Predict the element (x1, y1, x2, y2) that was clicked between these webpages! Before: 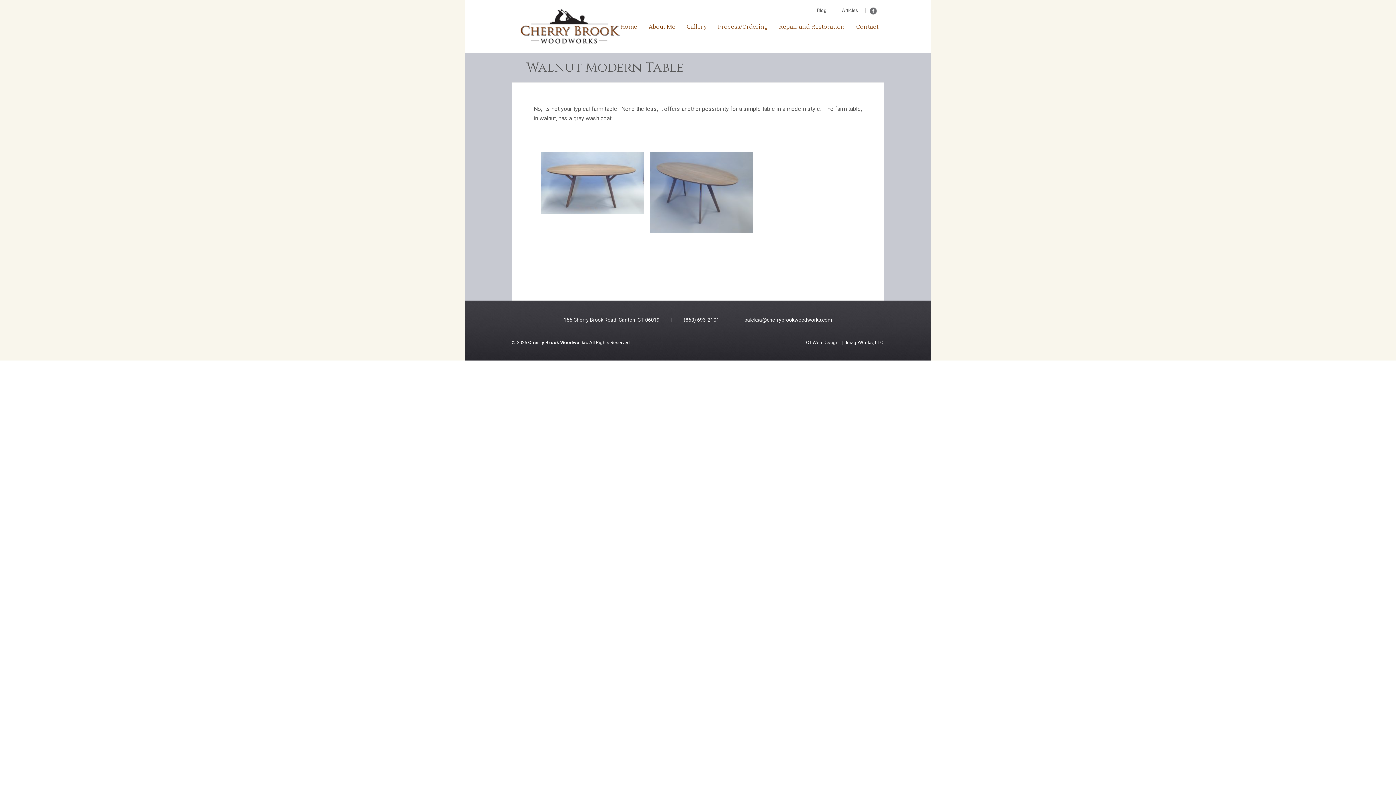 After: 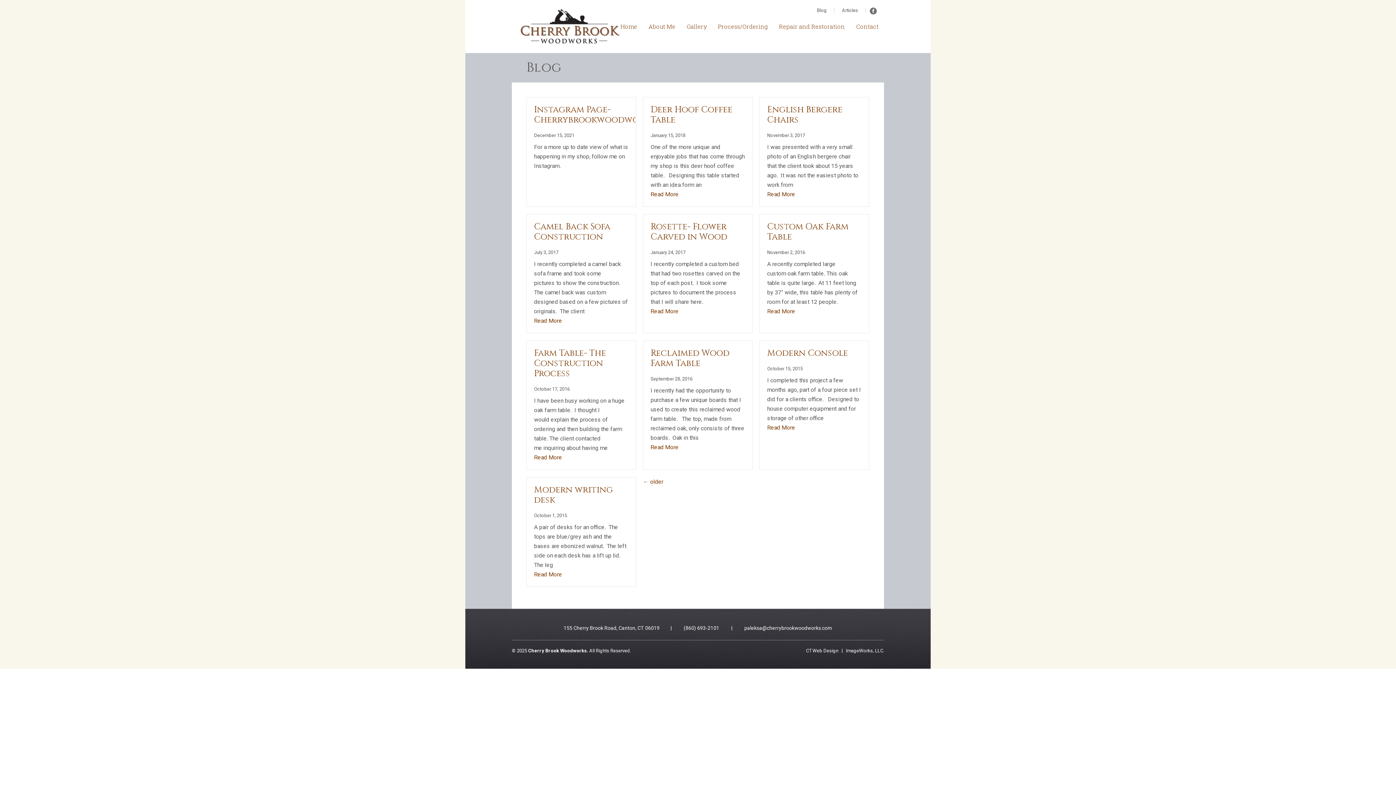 Action: label: Blog bbox: (809, 8, 834, 12)